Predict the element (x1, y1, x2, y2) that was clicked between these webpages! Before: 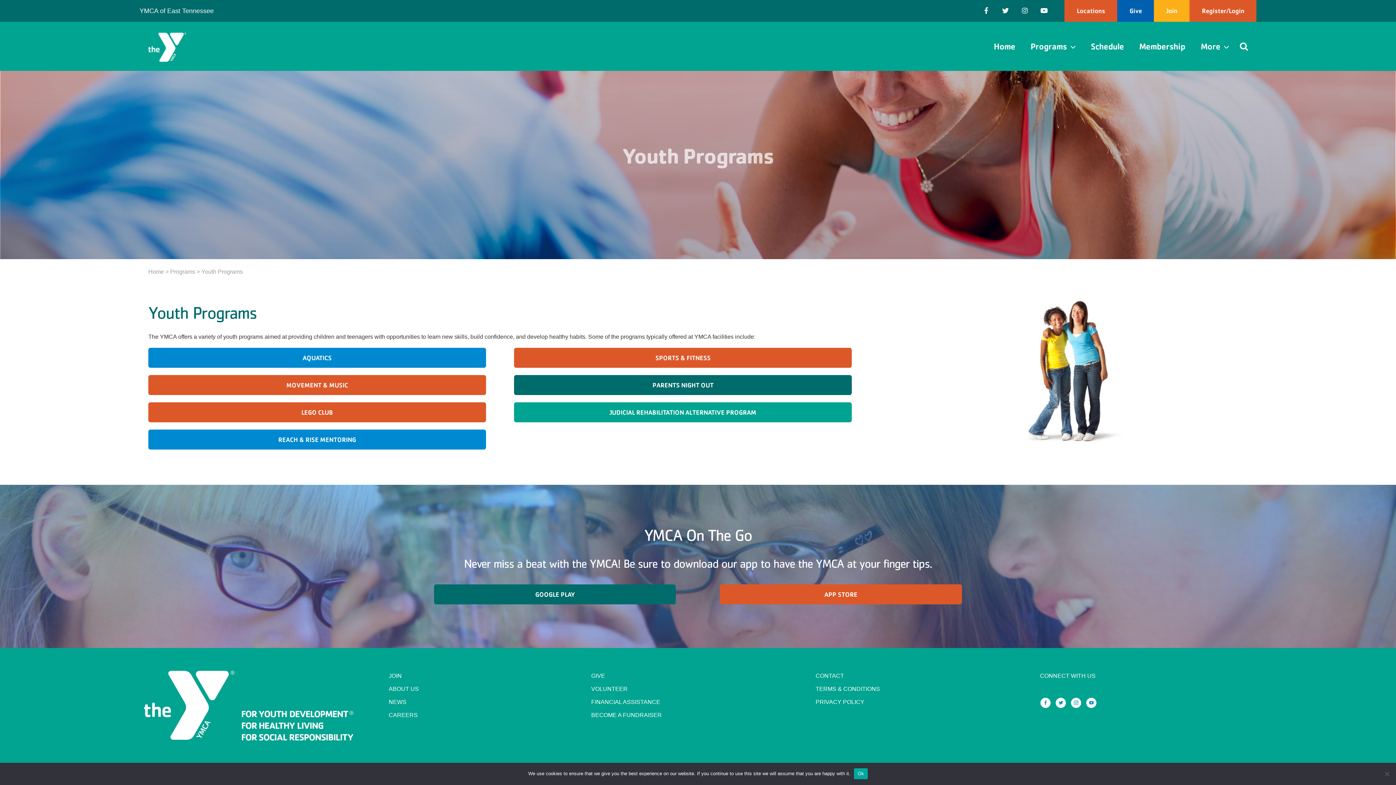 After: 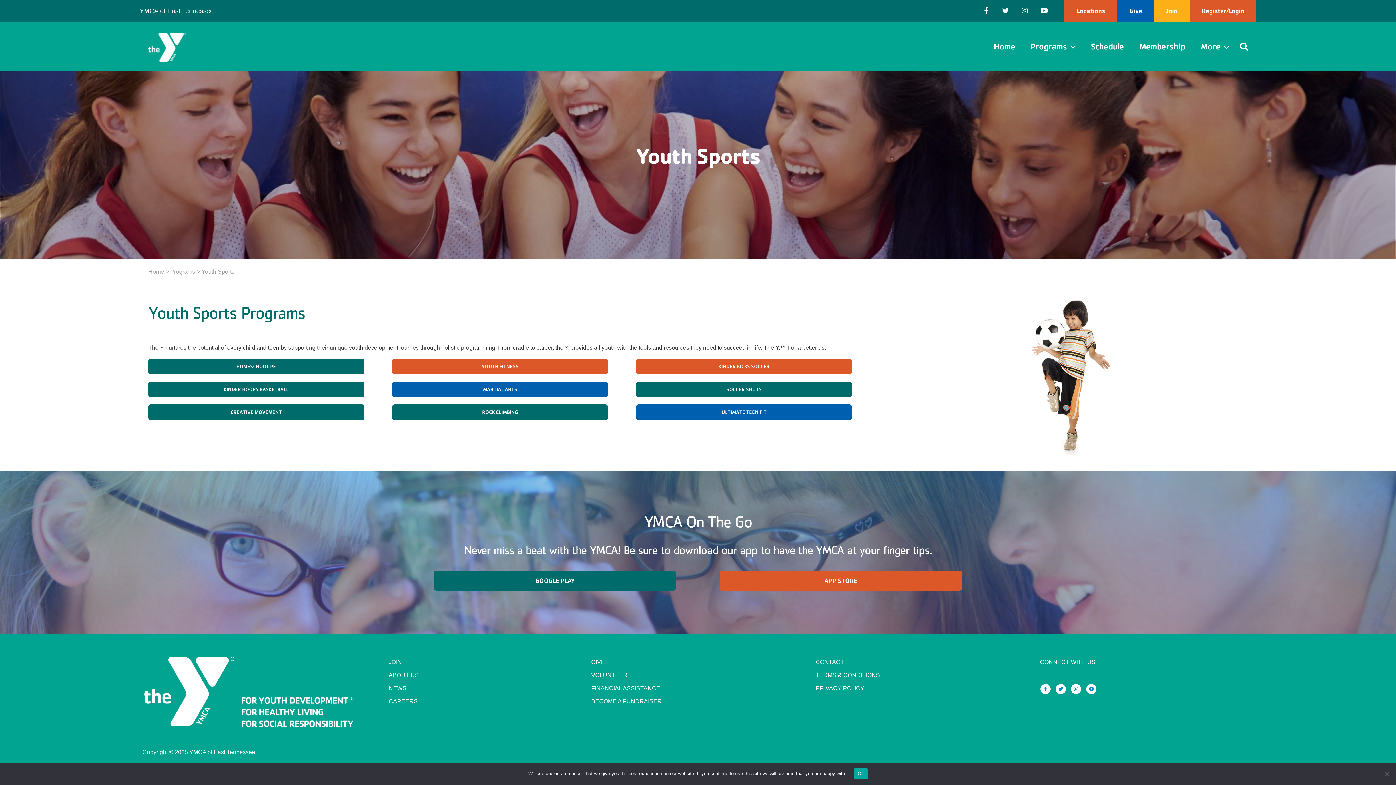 Action: label: SPORTS & FITNESS bbox: (514, 348, 852, 368)